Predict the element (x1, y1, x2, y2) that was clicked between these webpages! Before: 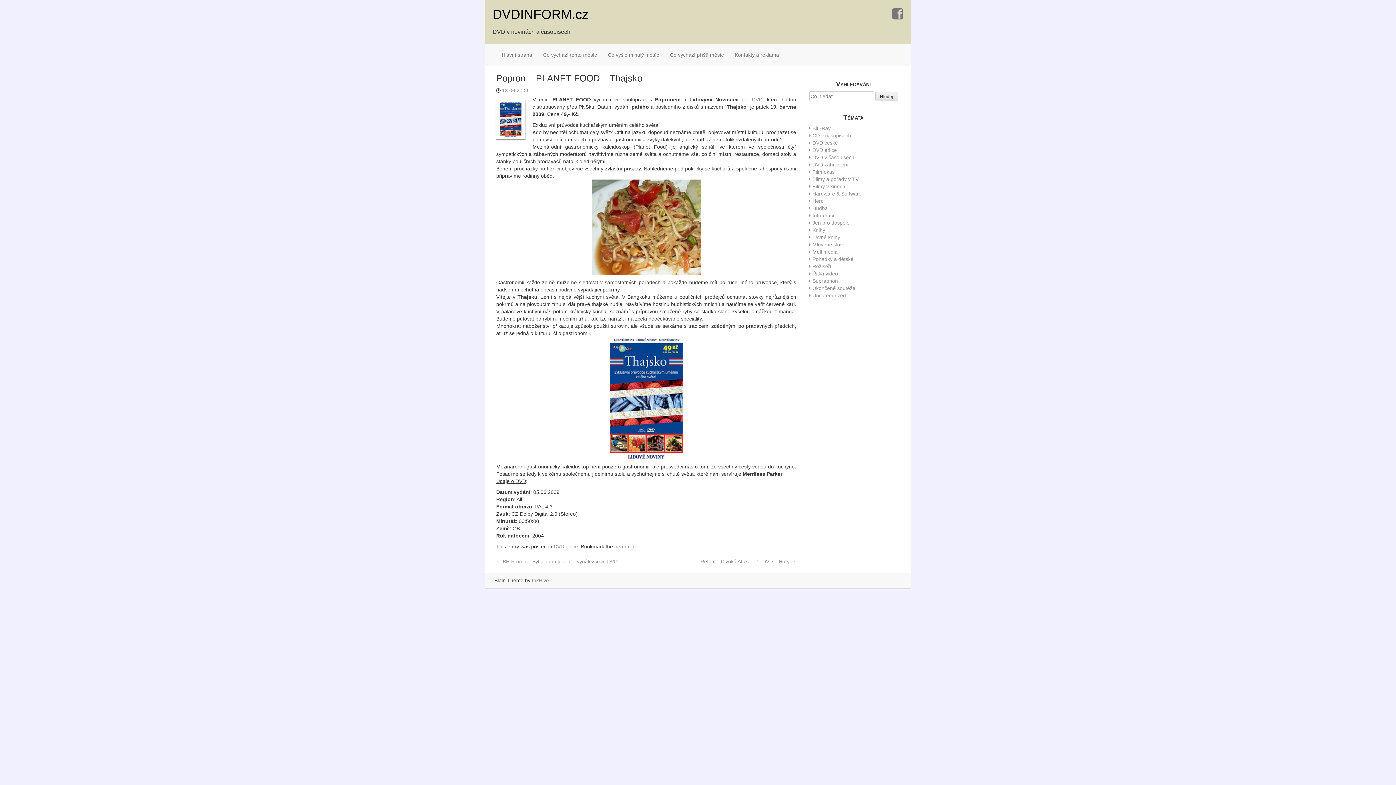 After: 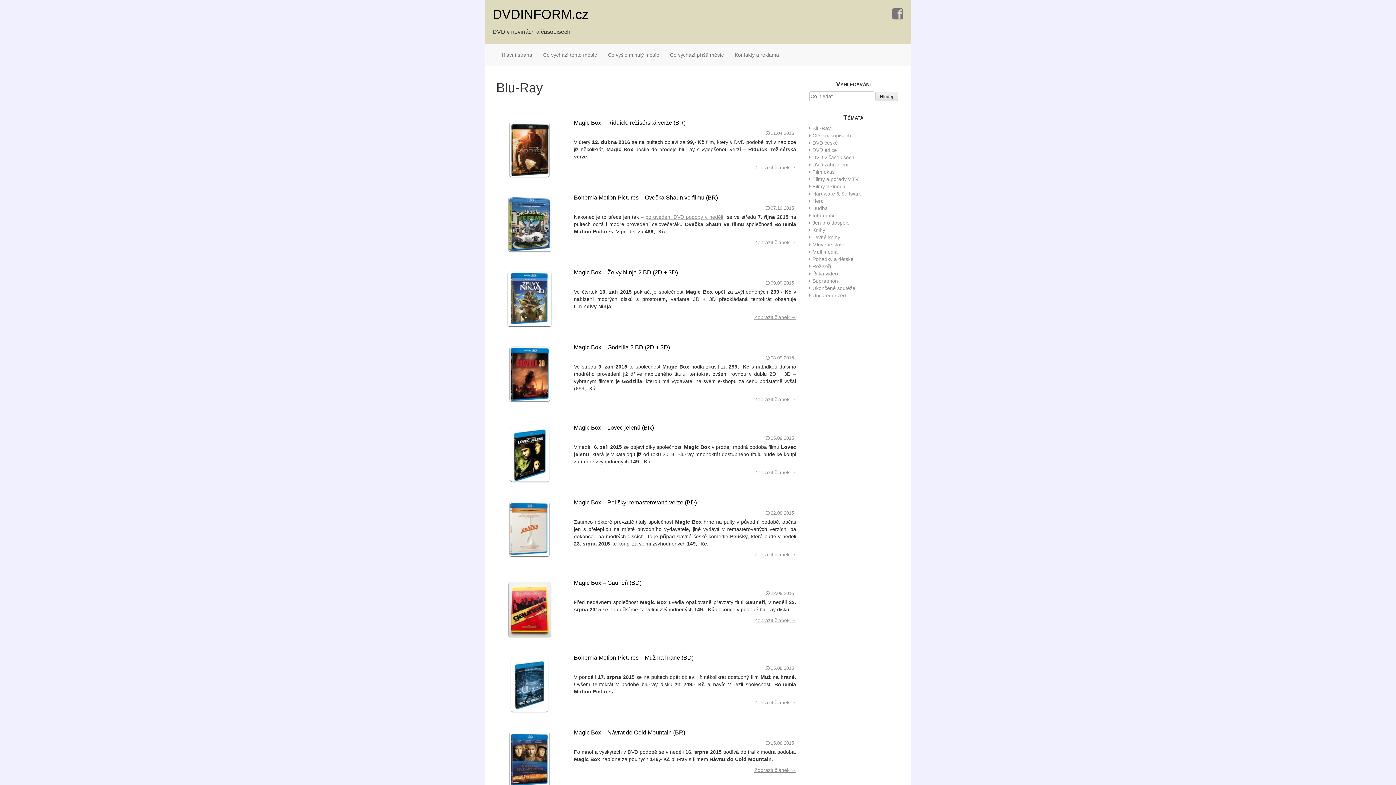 Action: bbox: (812, 125, 830, 131) label: Blu-Ray